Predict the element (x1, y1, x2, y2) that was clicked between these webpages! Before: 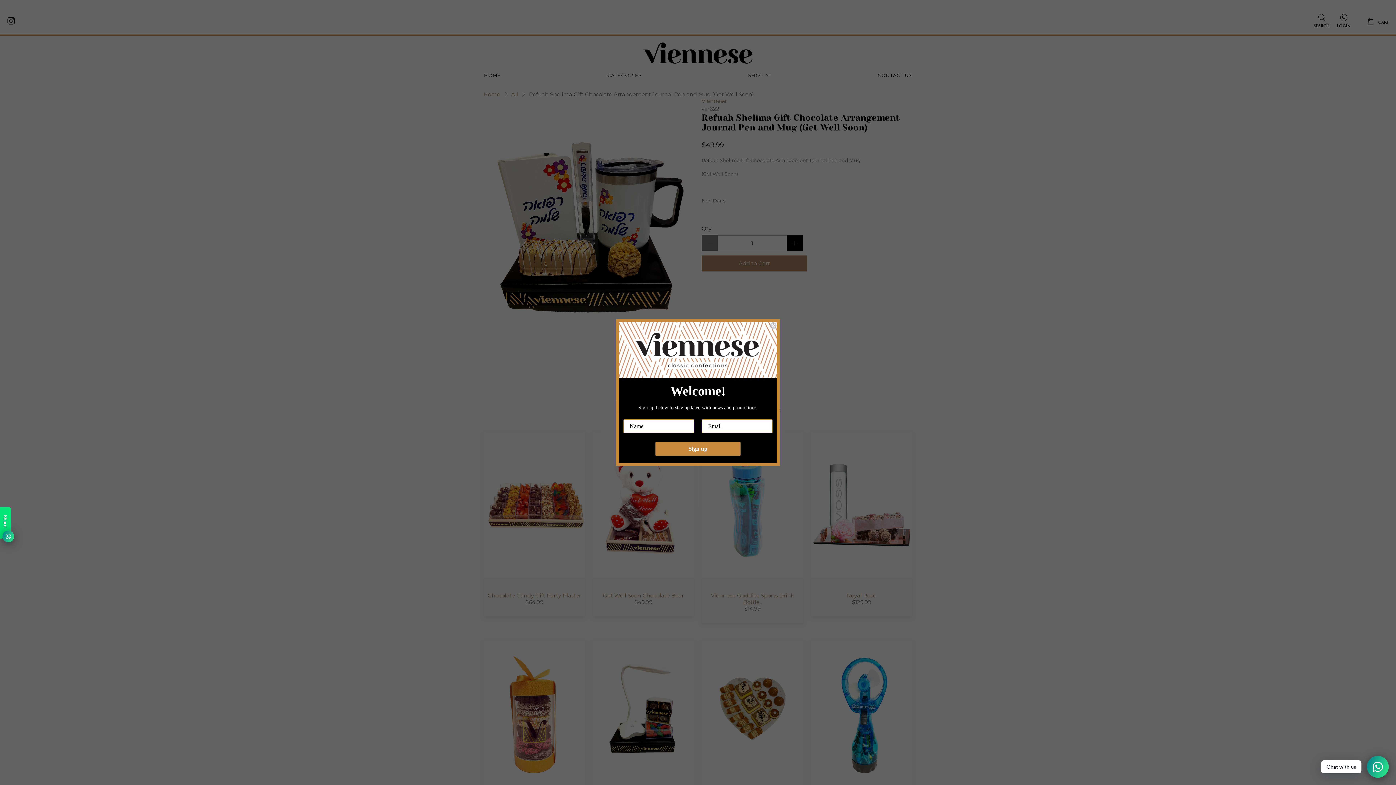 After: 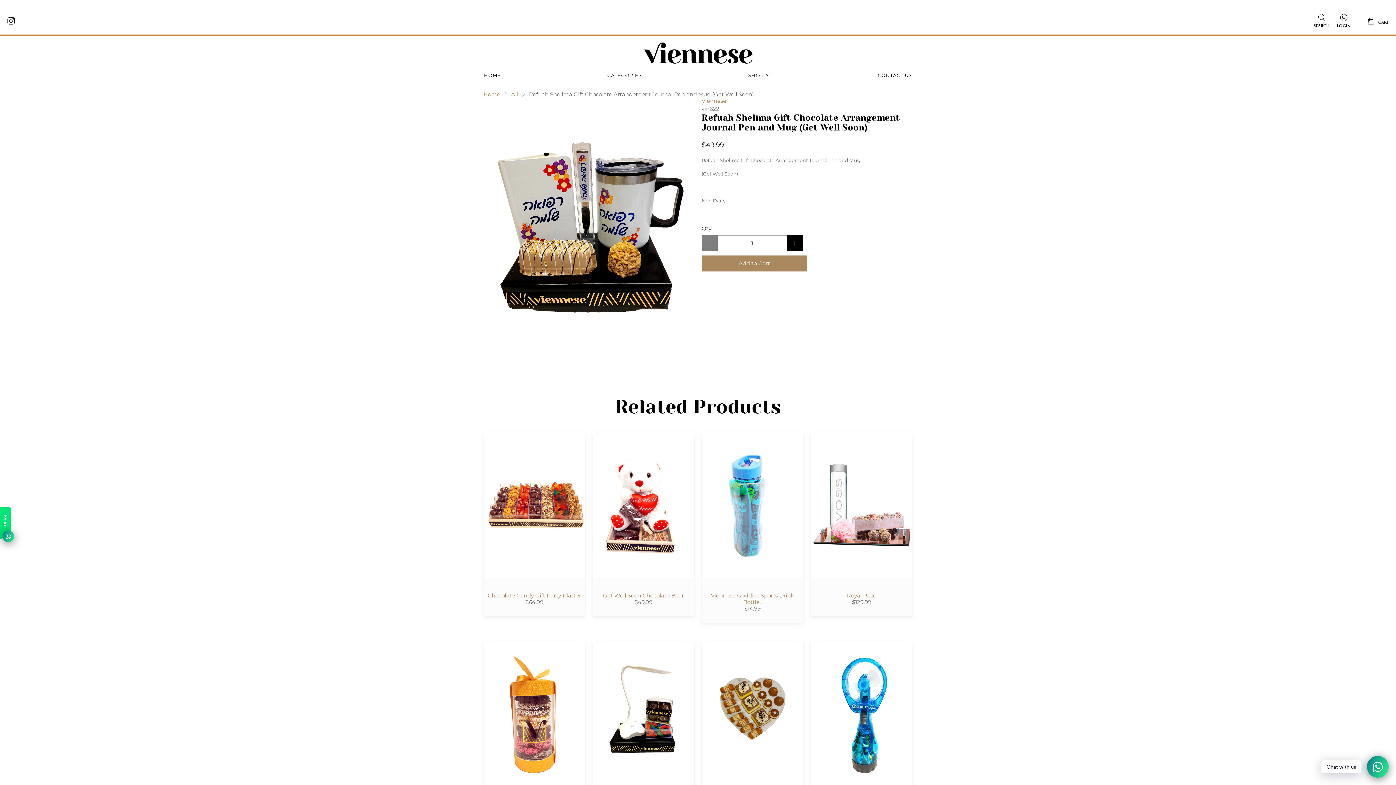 Action: label: Close dialog bbox: (769, 359, 777, 366)